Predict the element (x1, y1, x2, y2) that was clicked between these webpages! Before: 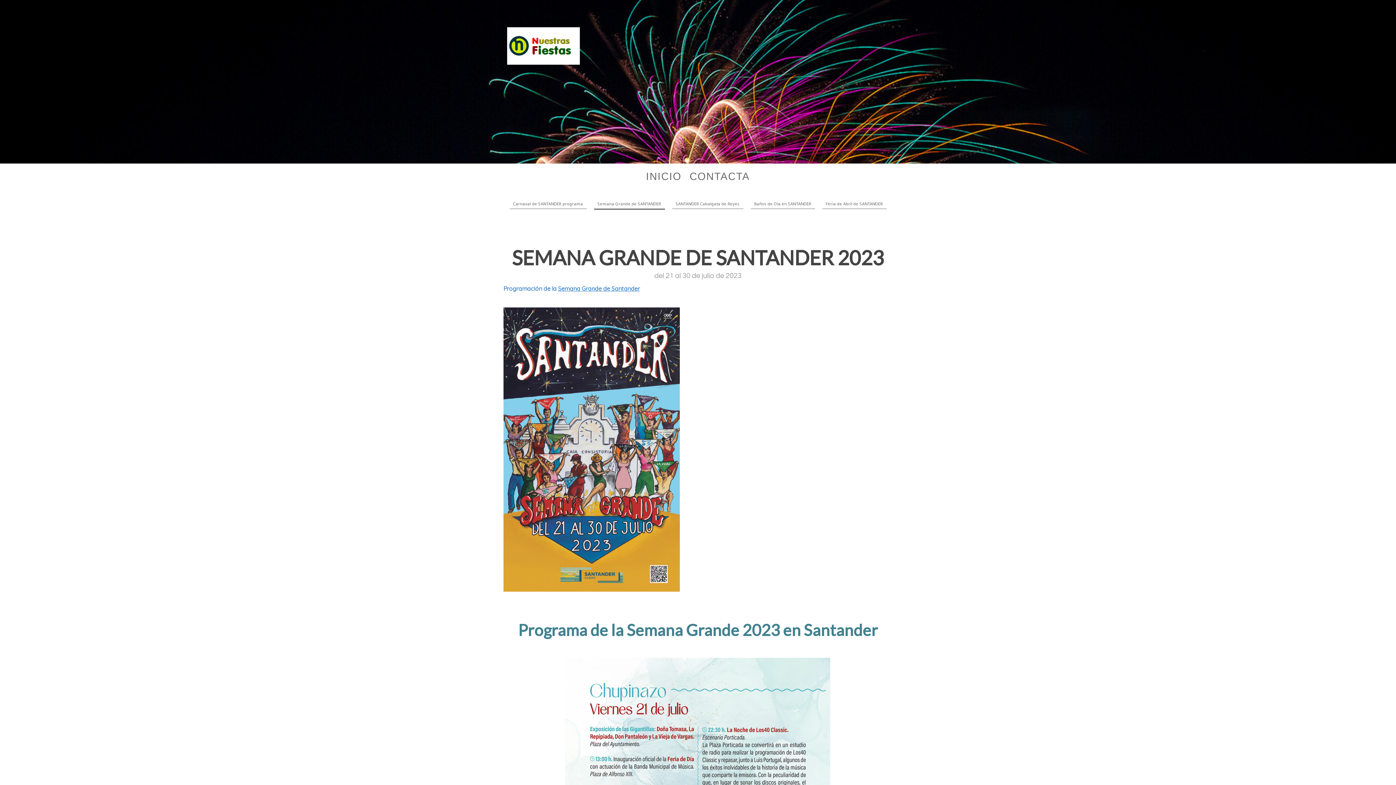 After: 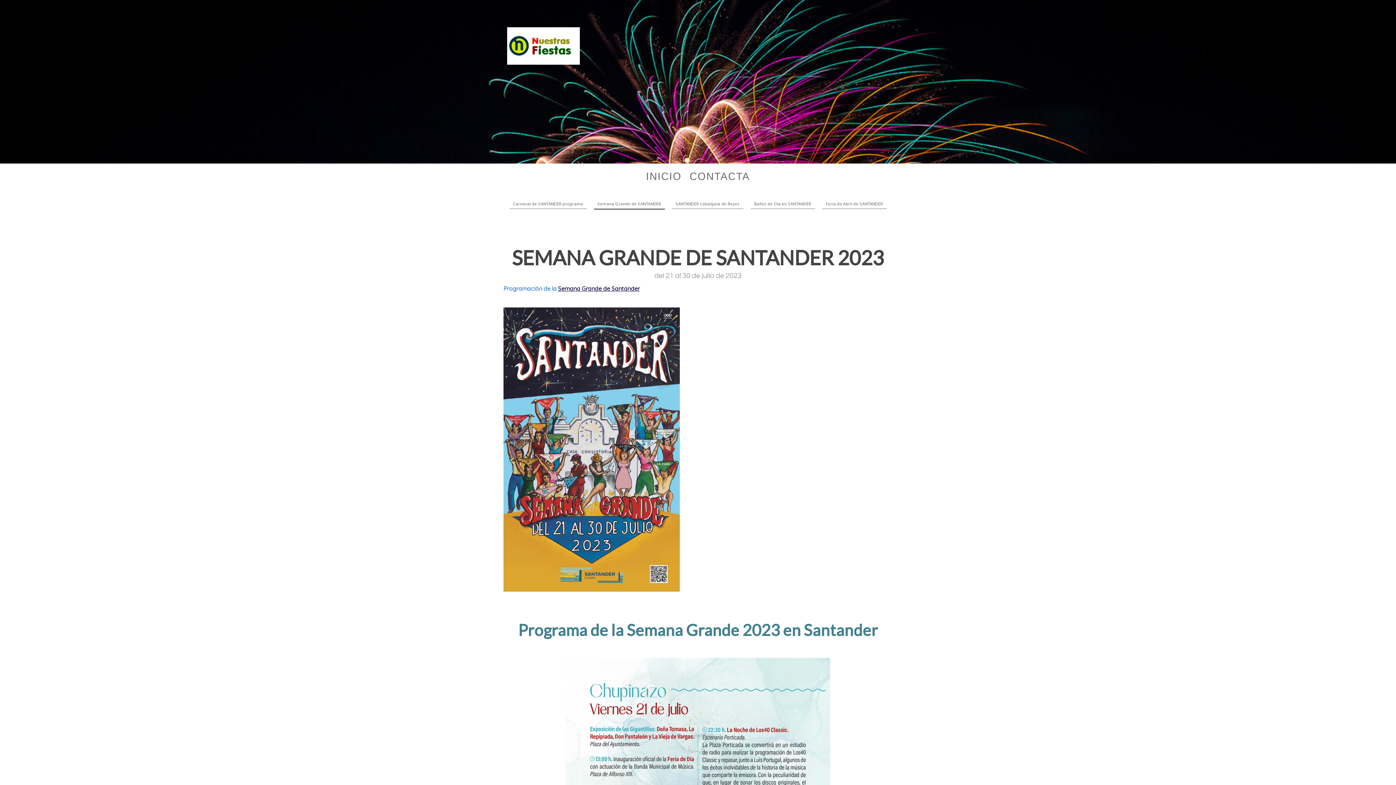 Action: label: Semana Grande de Santander bbox: (558, 285, 640, 292)